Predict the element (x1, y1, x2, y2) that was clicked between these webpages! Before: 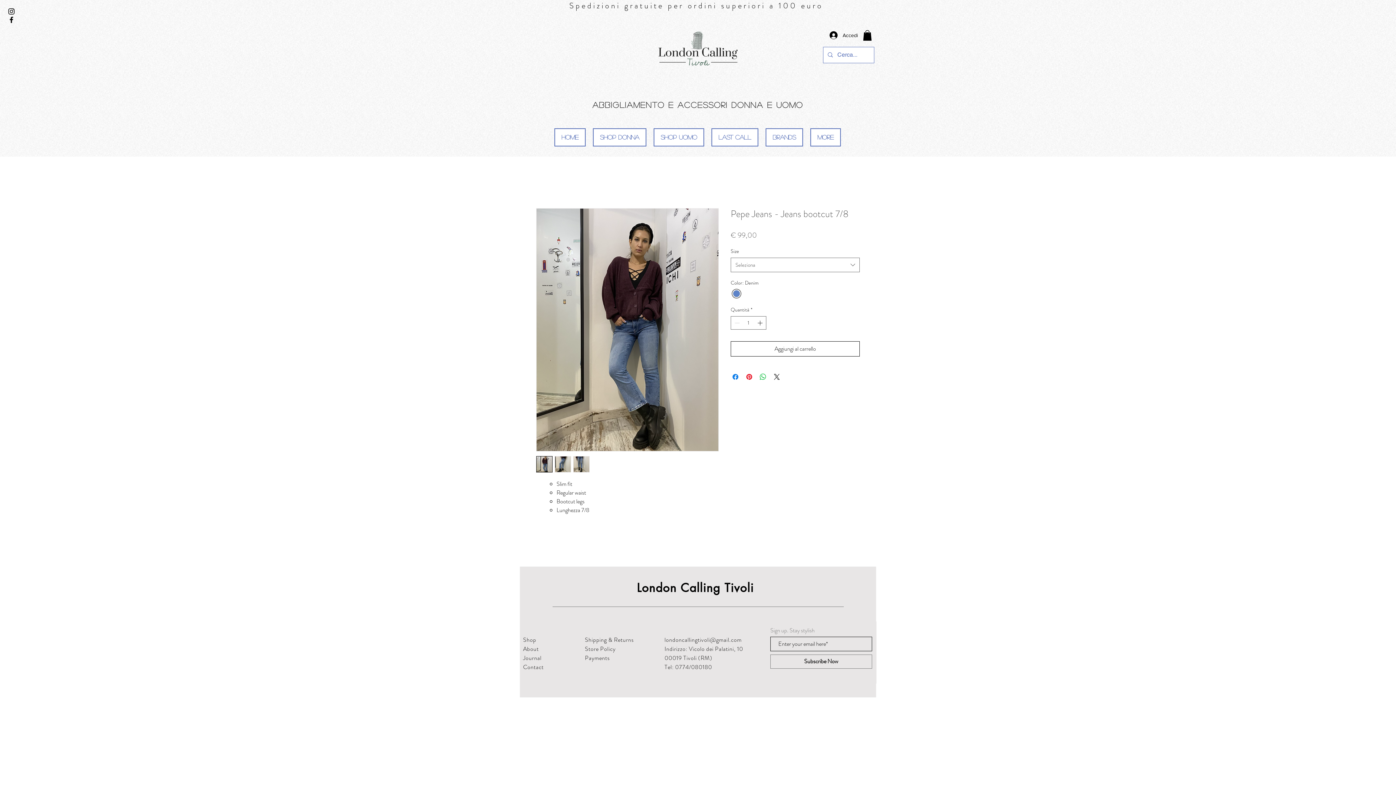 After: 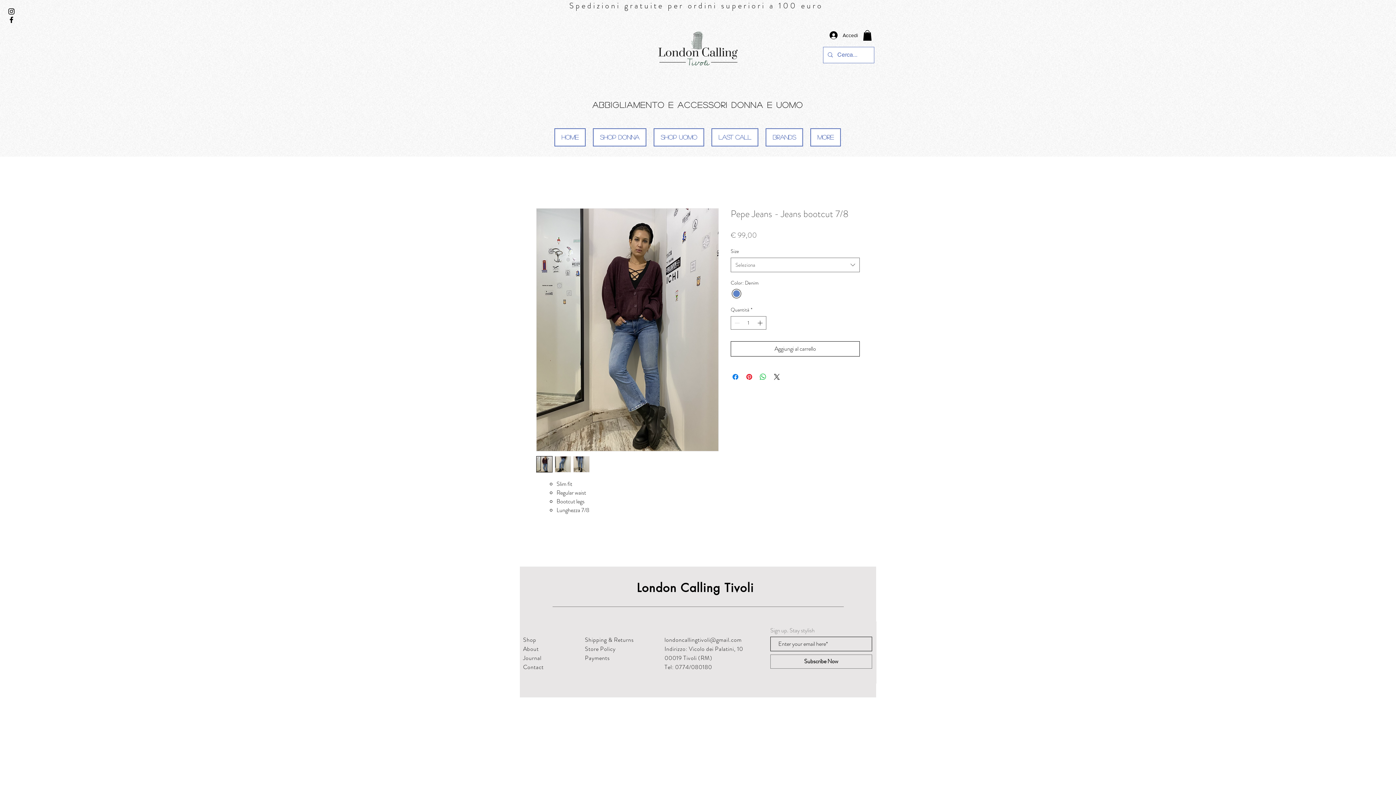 Action: label: londoncallingtivoli@gmail.com bbox: (664, 635, 741, 644)